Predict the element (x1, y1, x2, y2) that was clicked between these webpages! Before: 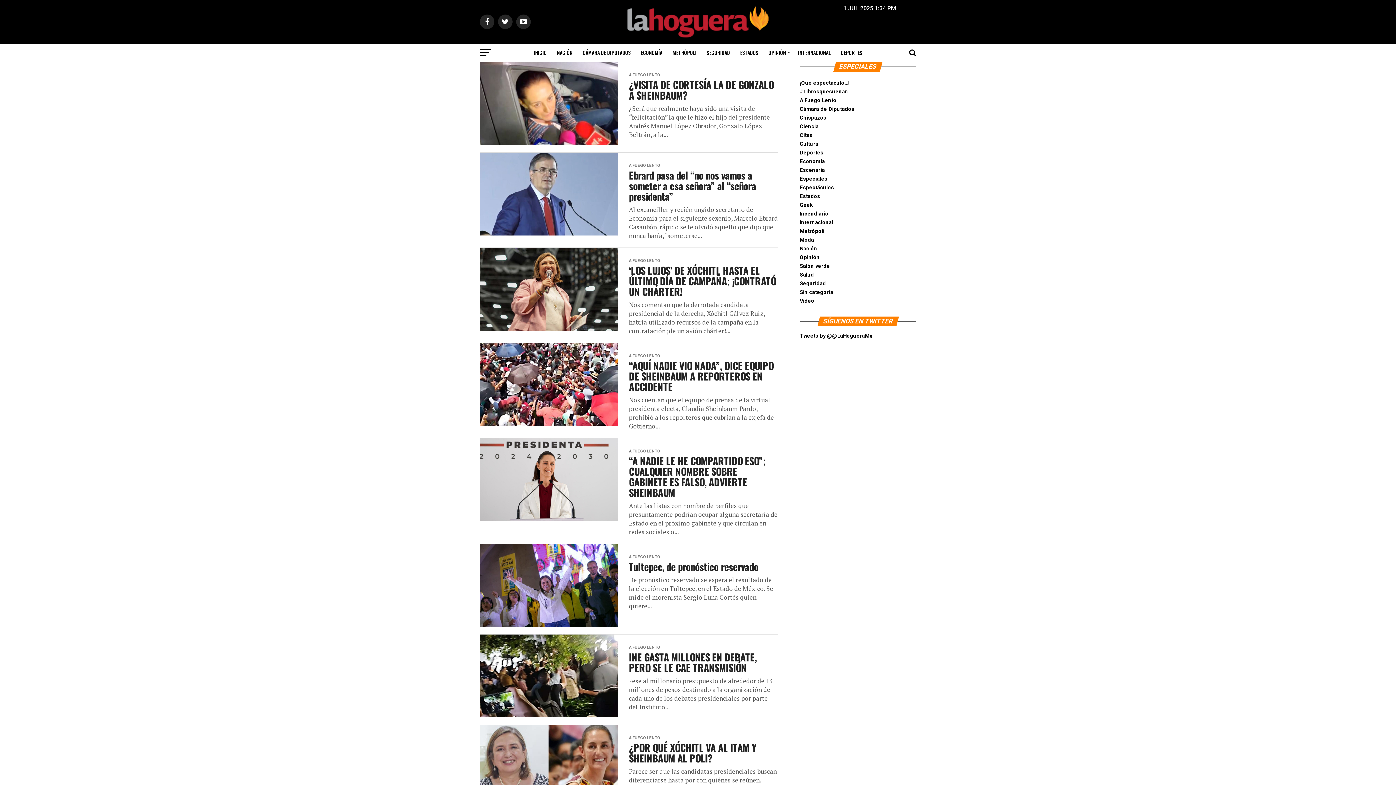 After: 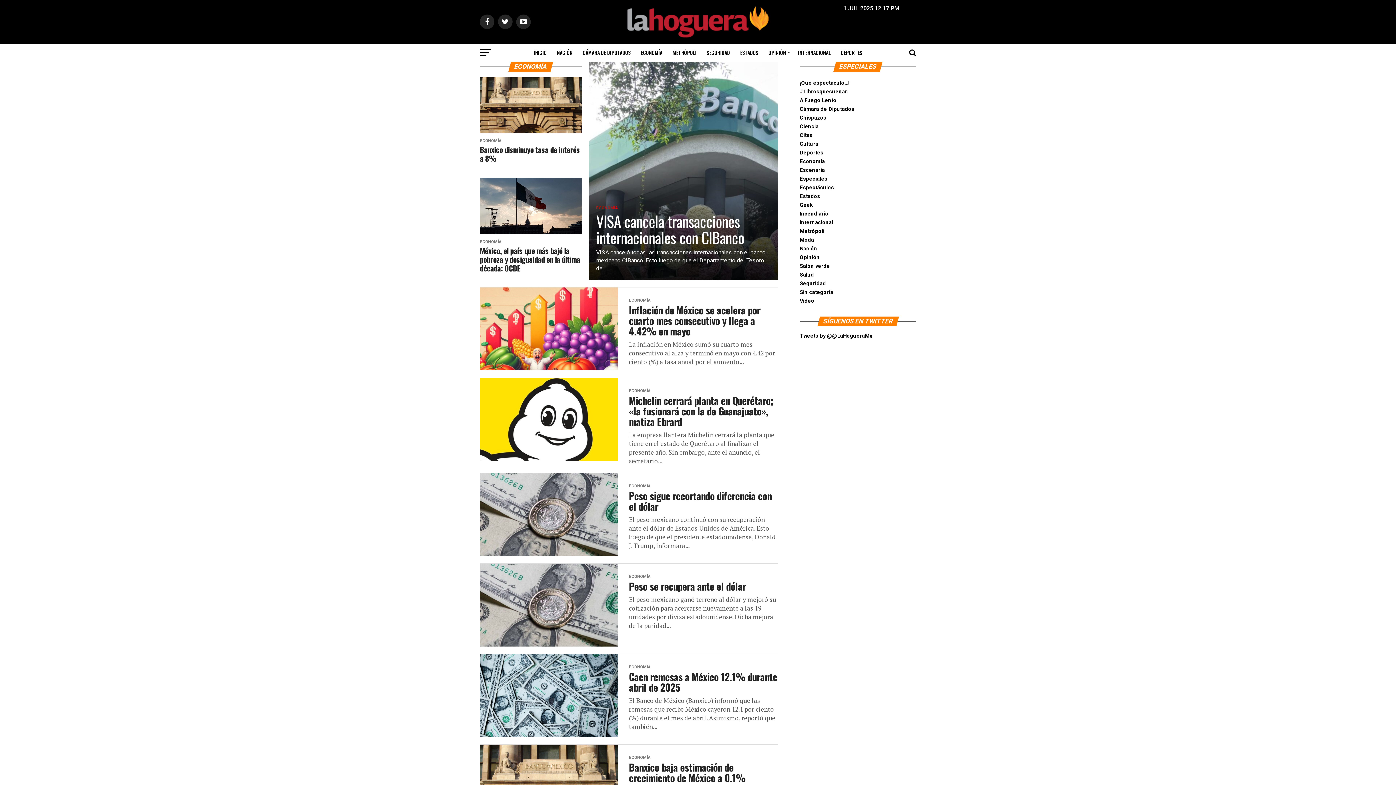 Action: bbox: (800, 158, 825, 164) label: Economía